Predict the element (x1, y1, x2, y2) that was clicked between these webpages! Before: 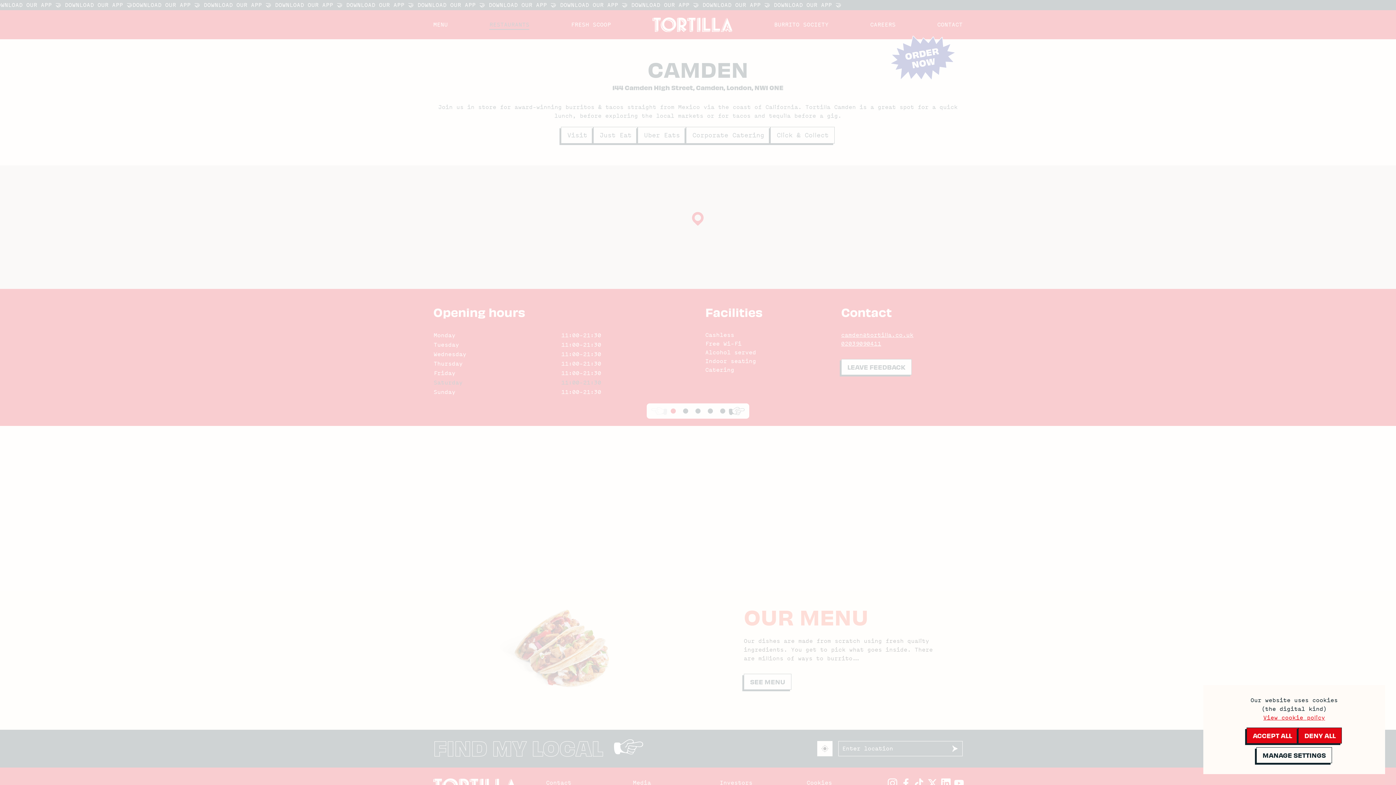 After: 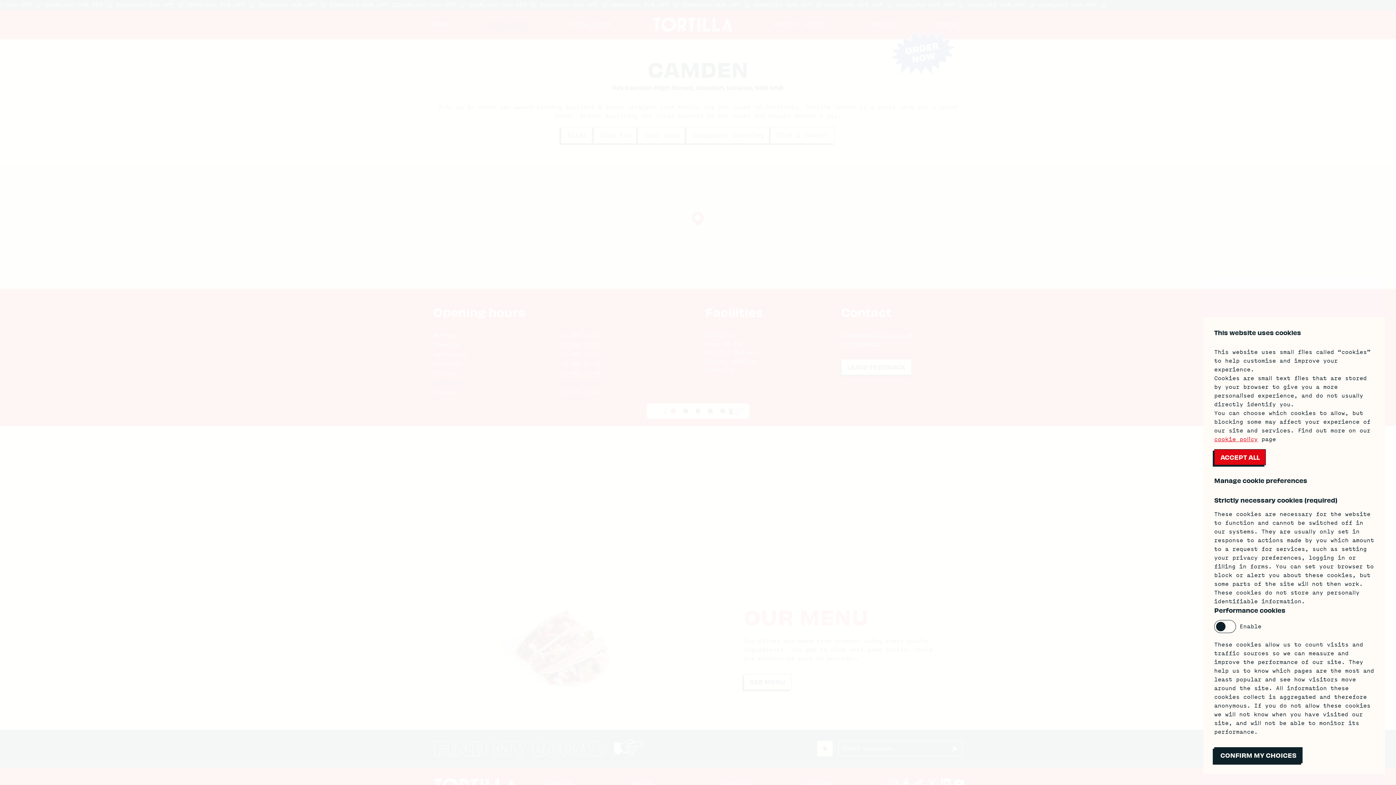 Action: label: MANAGE SETTINGS bbox: (1256, 747, 1332, 763)